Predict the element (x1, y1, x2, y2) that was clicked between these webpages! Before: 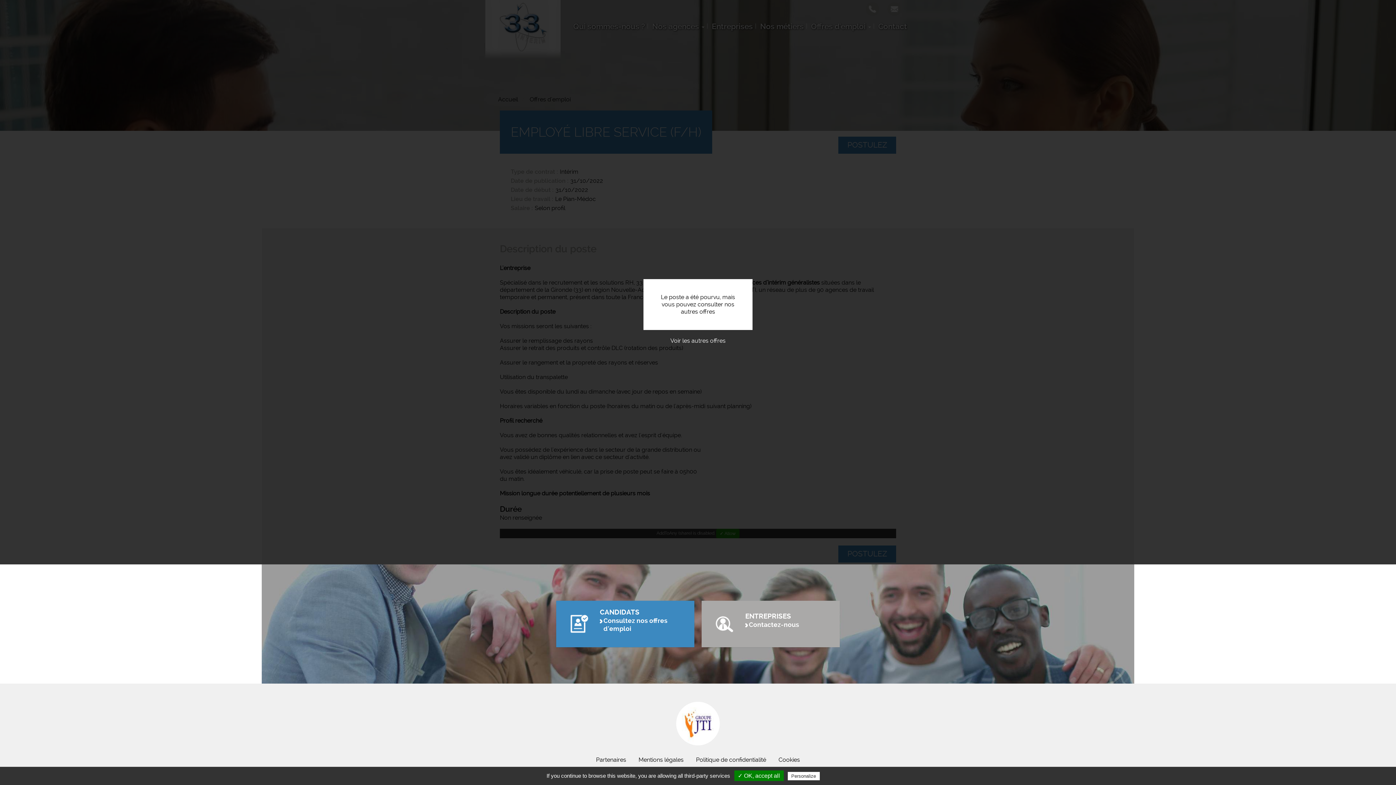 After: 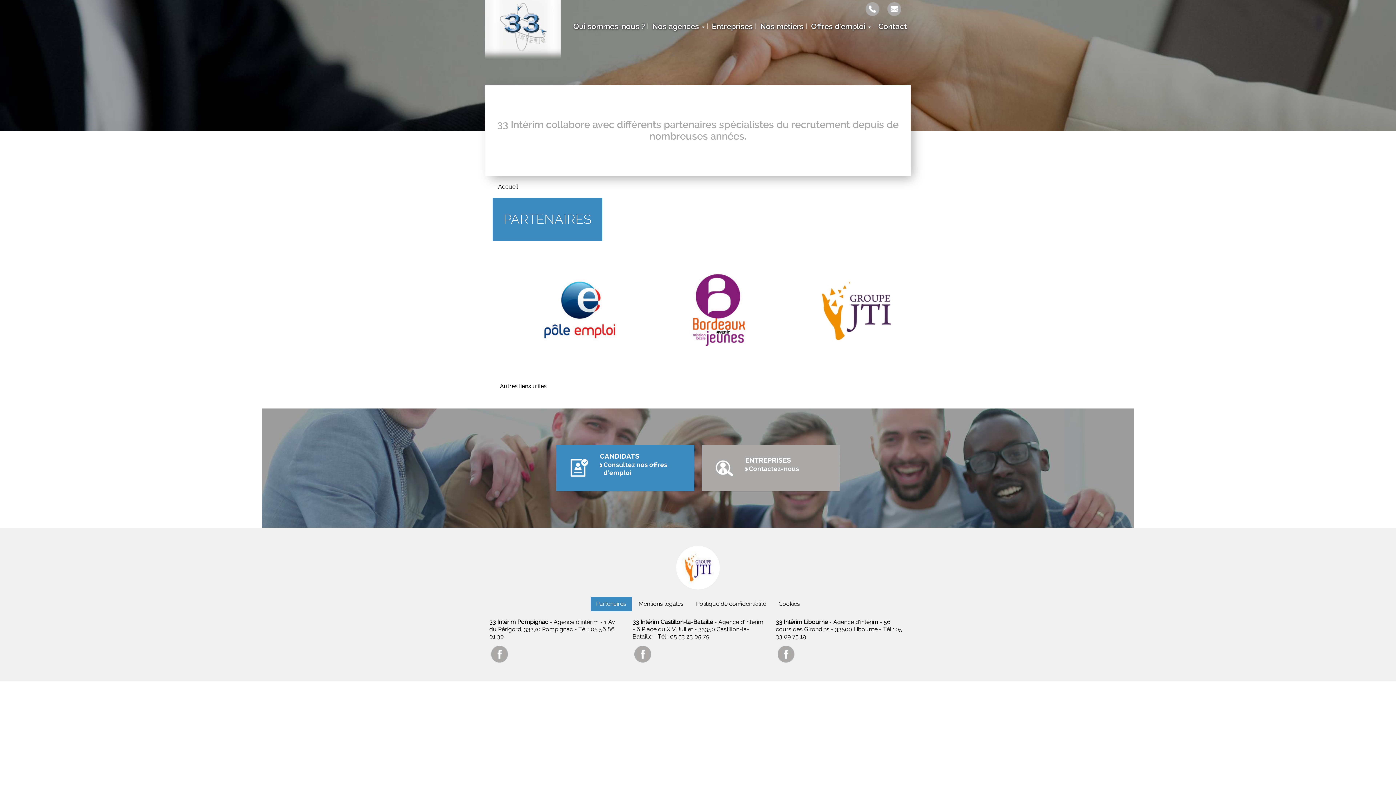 Action: label: Partenaires bbox: (590, 753, 631, 767)